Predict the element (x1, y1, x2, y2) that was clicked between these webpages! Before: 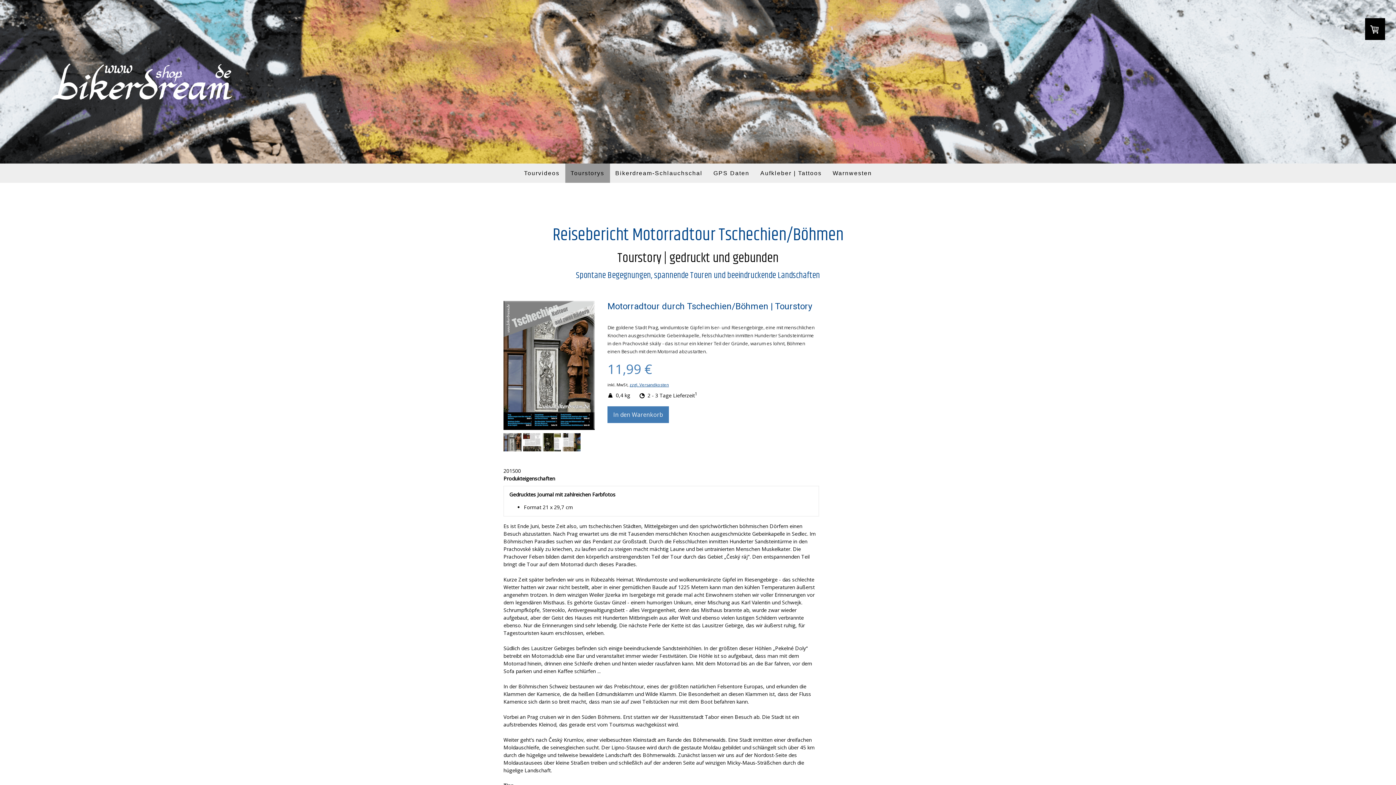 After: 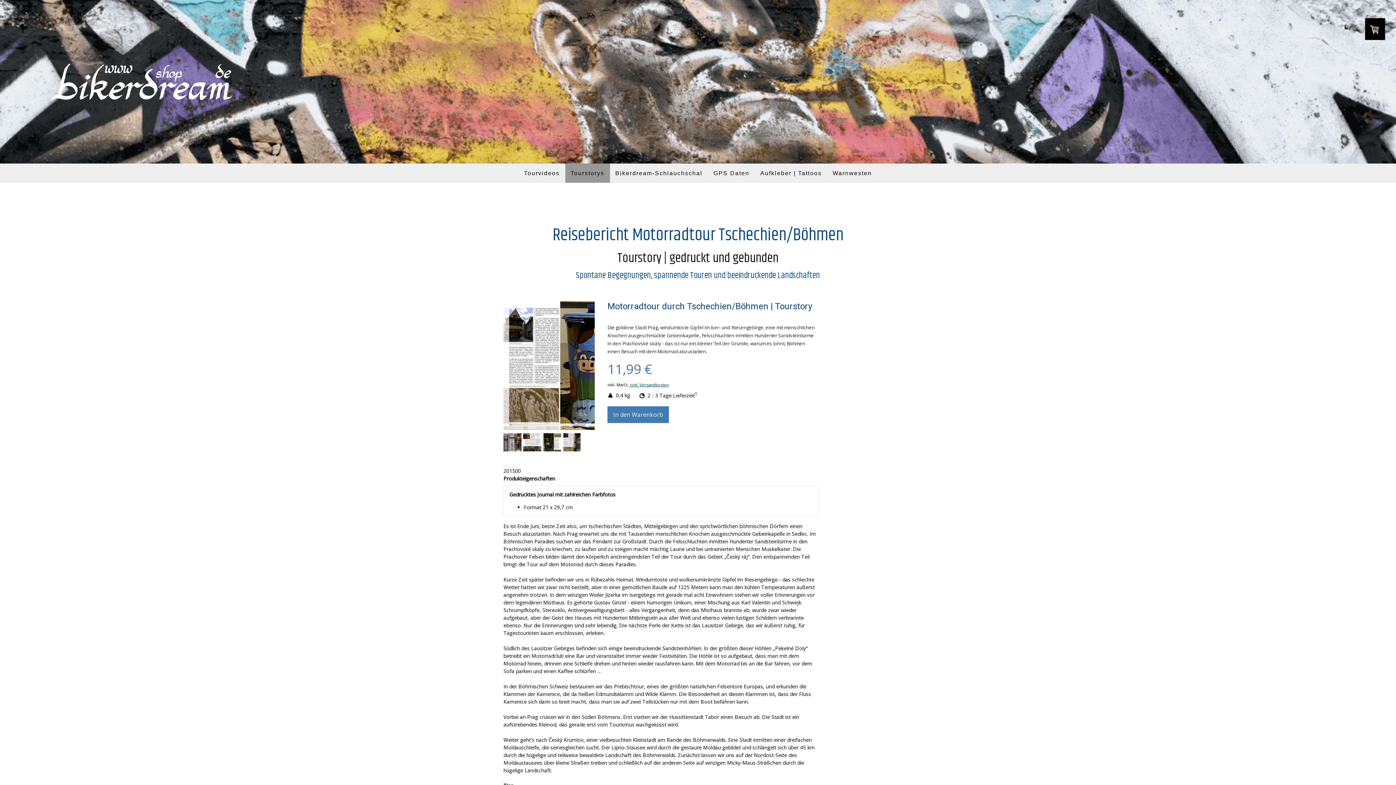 Action: bbox: (562, 446, 580, 453)